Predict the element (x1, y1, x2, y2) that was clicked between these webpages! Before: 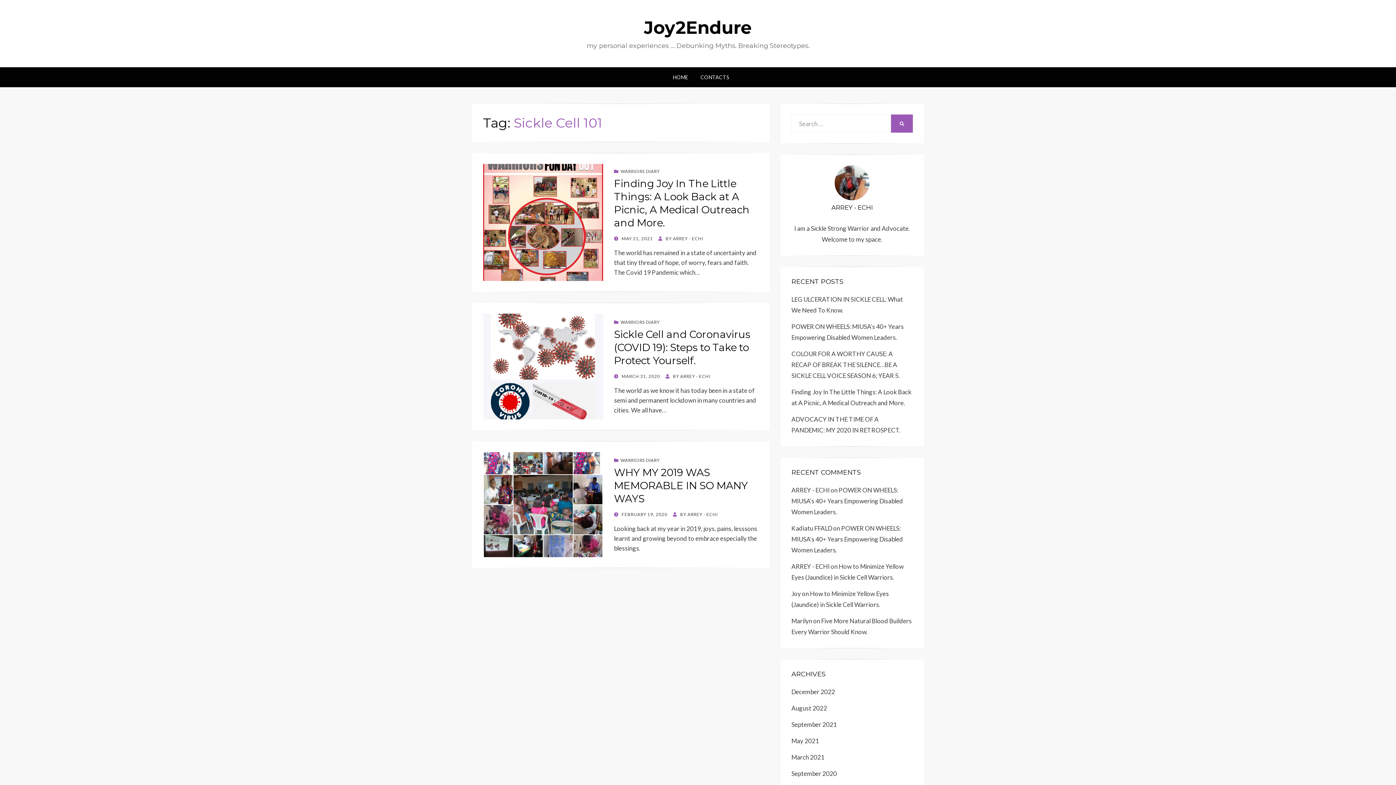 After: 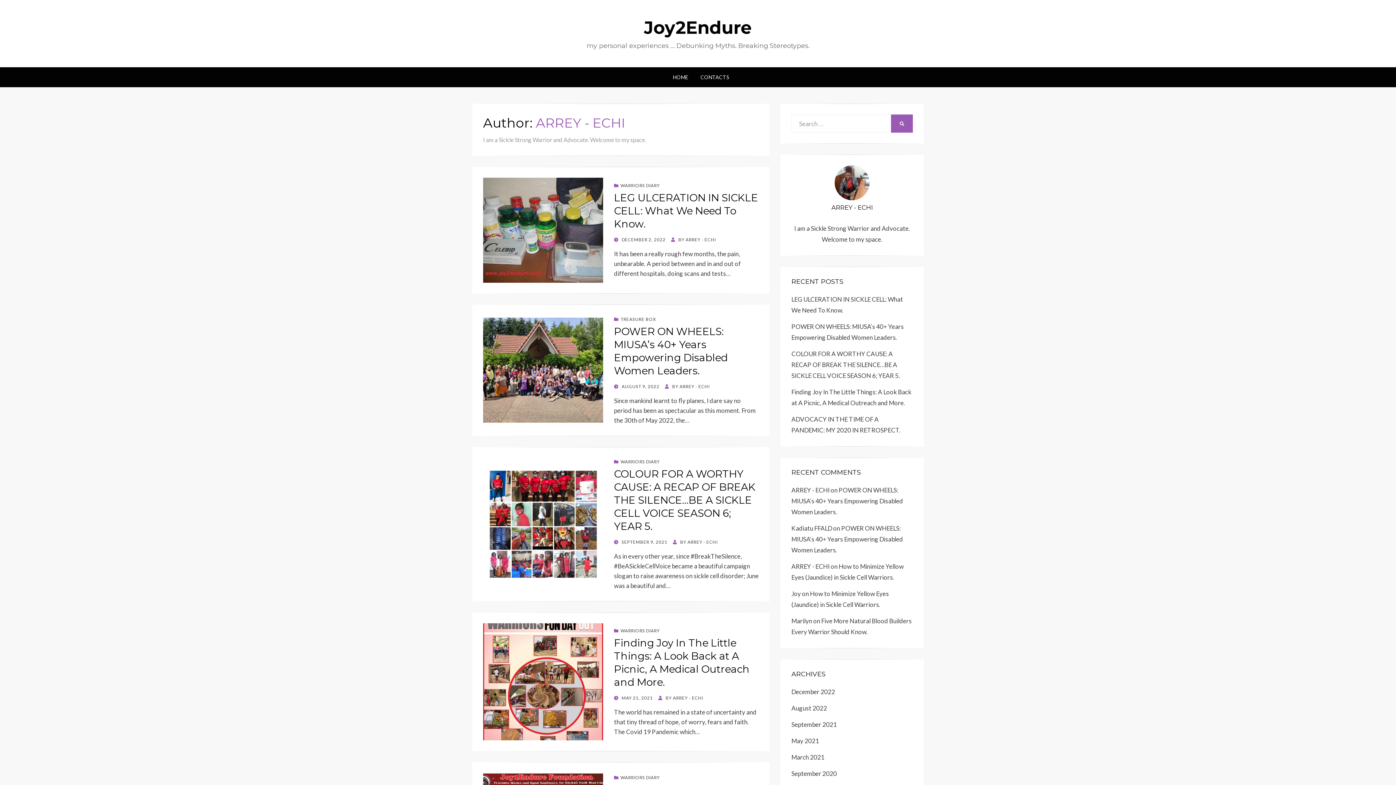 Action: bbox: (673, 236, 703, 241) label: ARREY - ECHI